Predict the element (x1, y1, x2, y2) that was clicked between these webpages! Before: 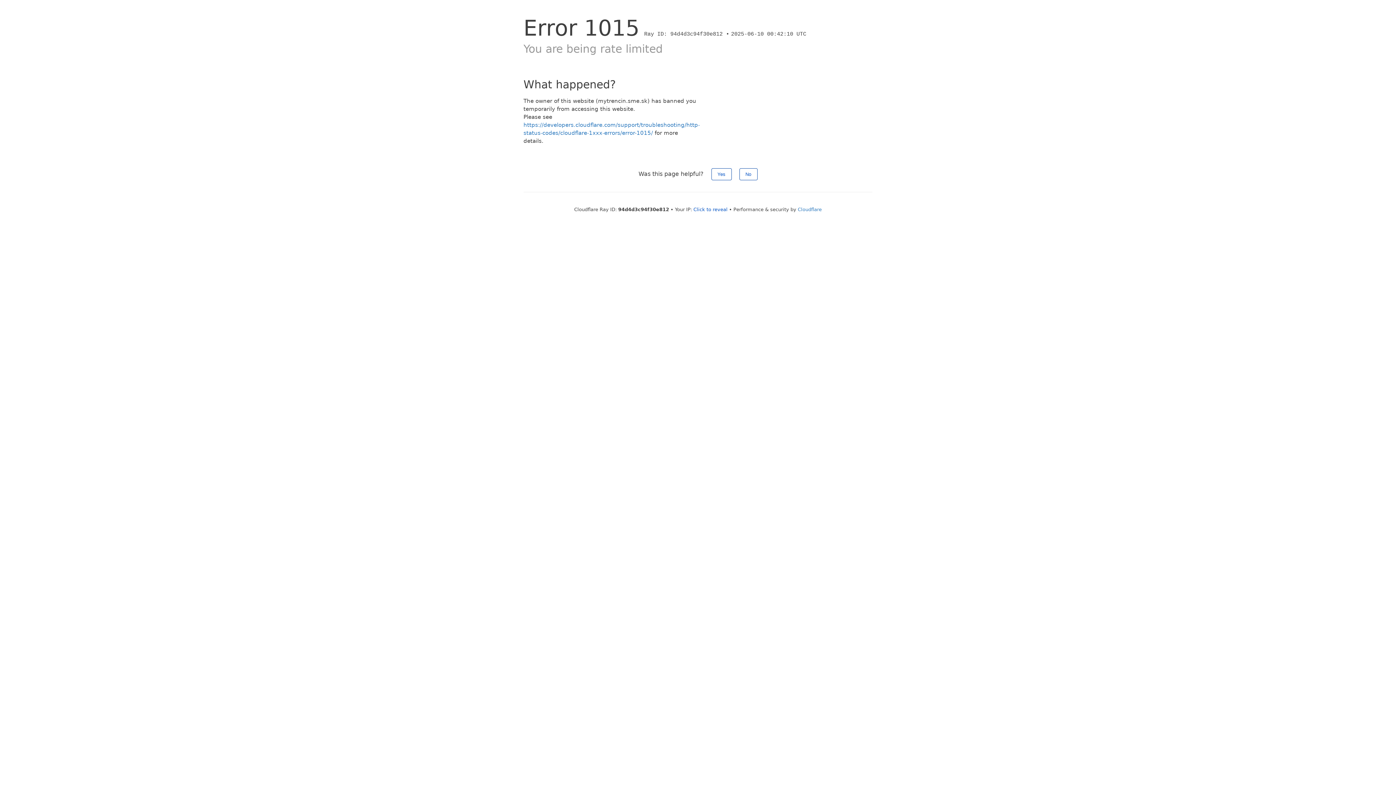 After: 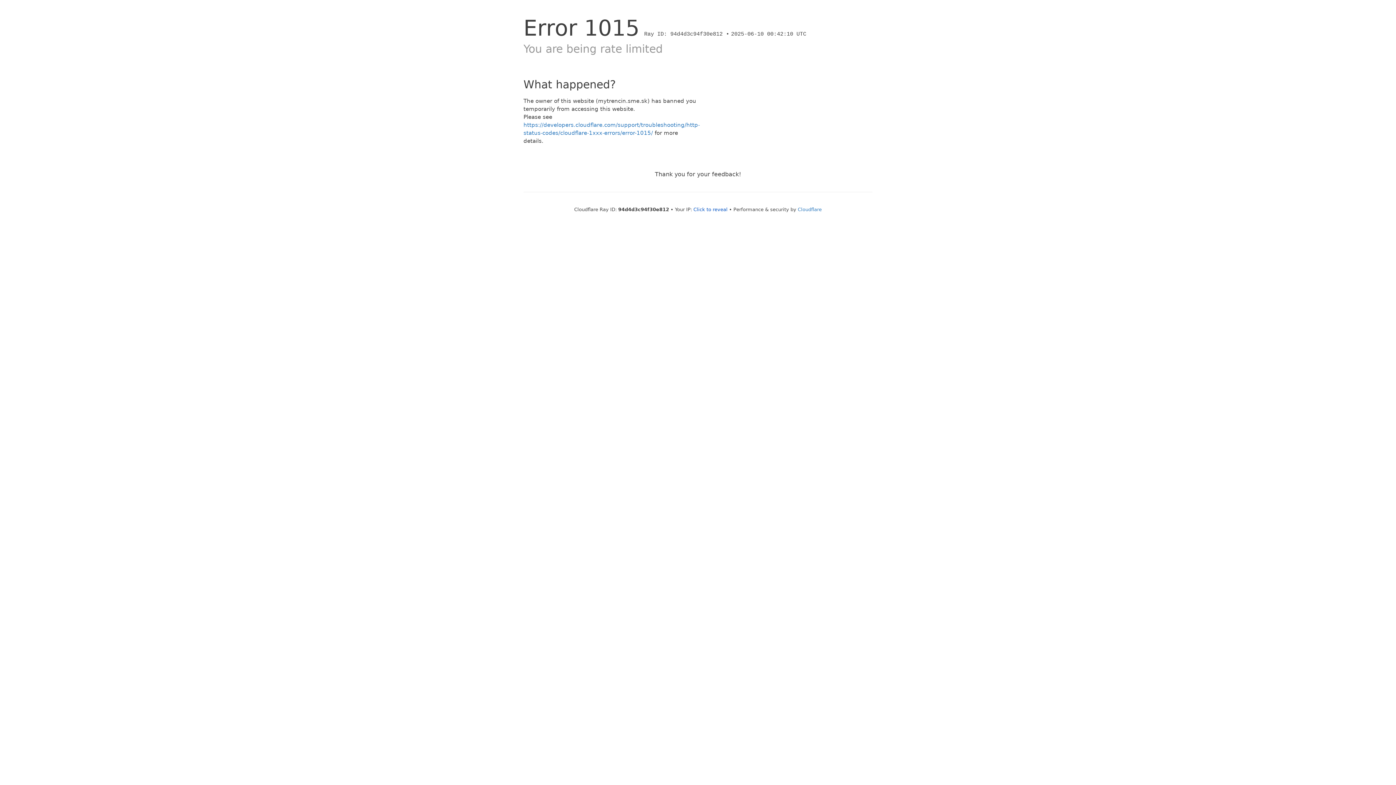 Action: bbox: (711, 168, 731, 180) label: Yes